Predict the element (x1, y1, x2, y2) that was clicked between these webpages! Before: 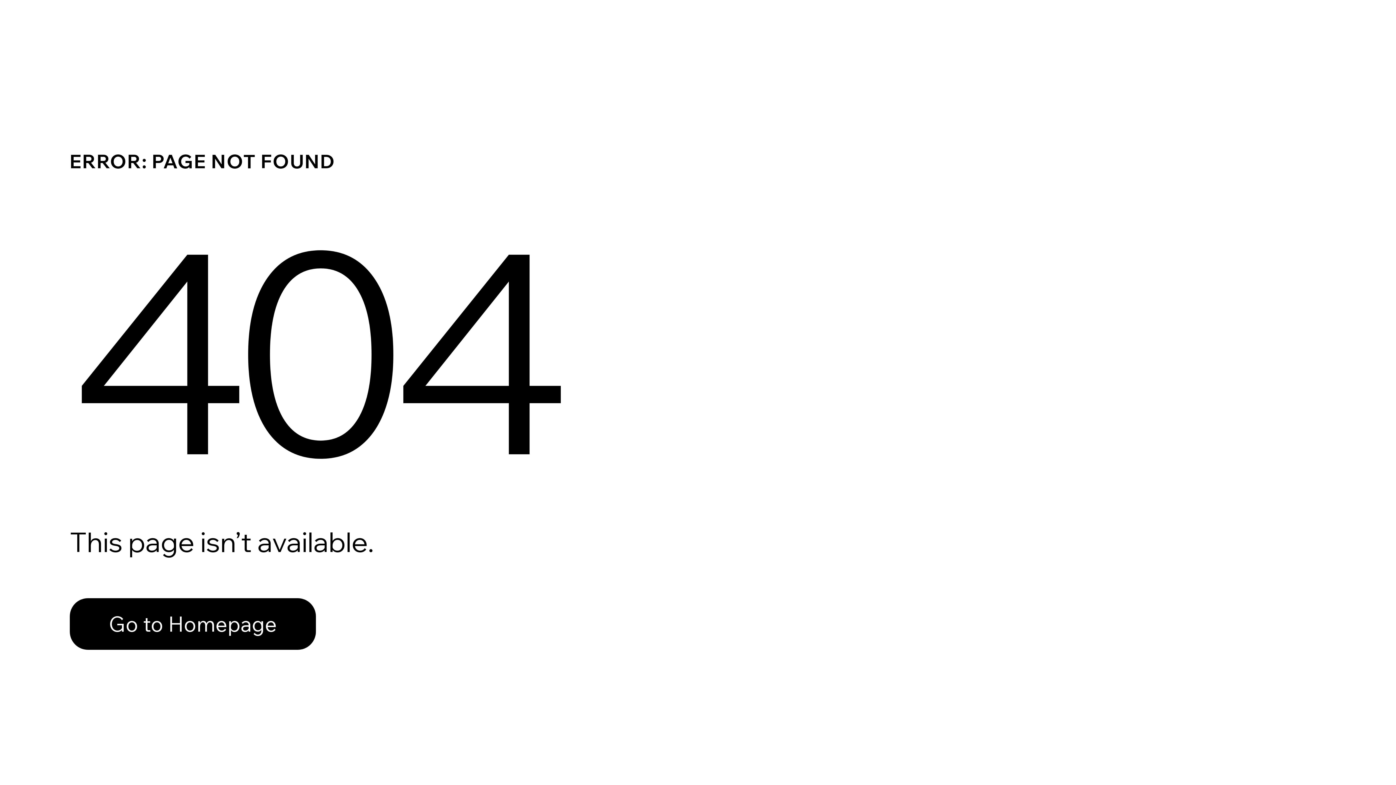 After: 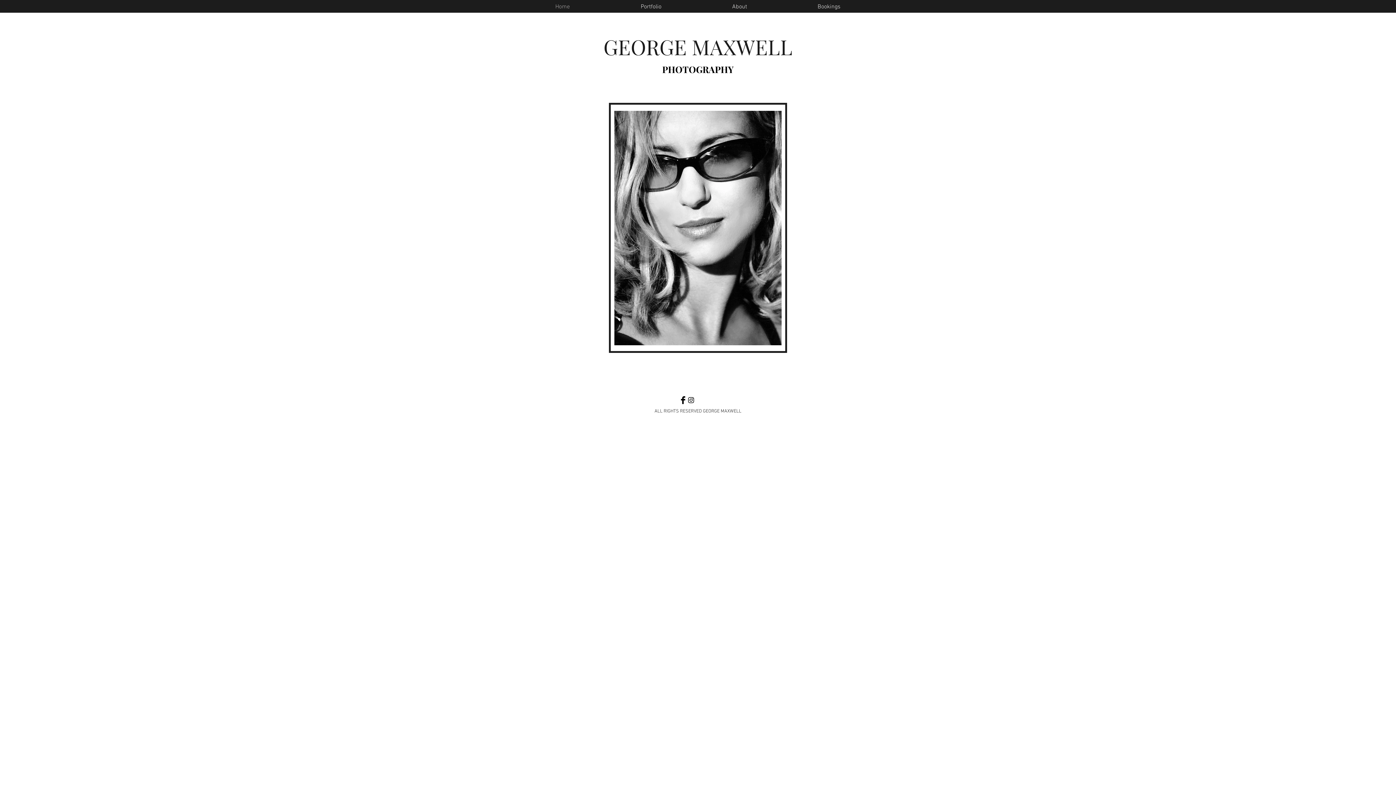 Action: label: Go to Homepage bbox: (69, 598, 316, 650)